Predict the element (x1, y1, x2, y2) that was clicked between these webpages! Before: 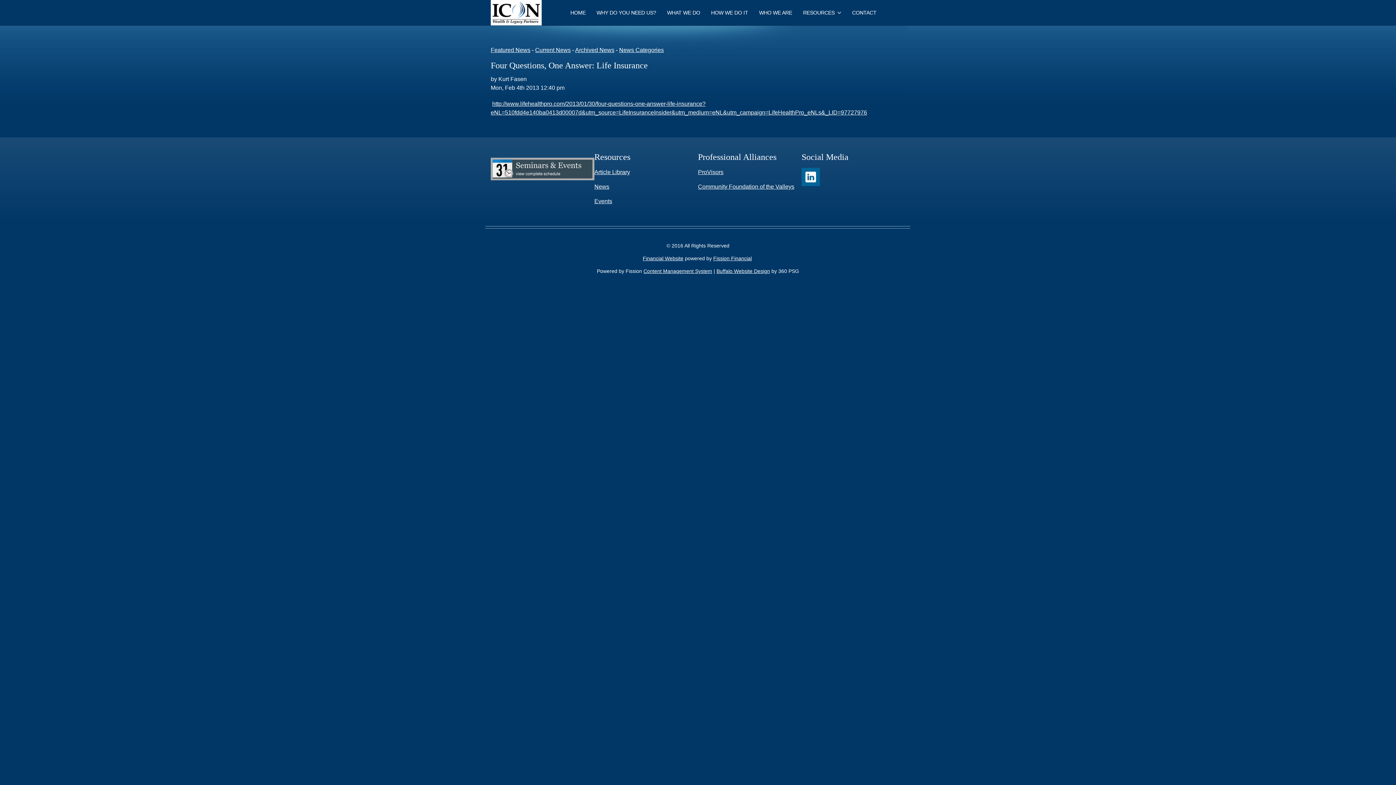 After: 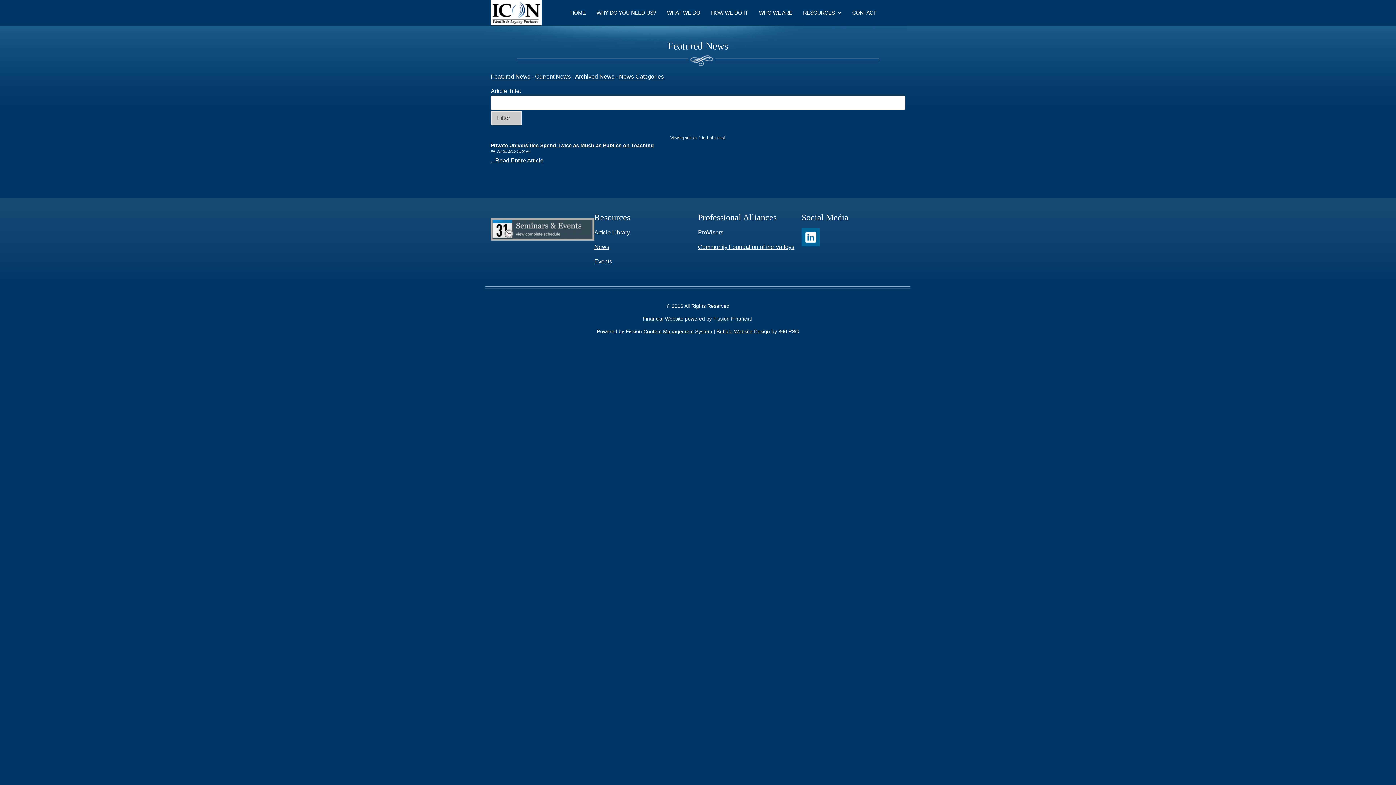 Action: label: Featured News bbox: (490, 46, 530, 53)